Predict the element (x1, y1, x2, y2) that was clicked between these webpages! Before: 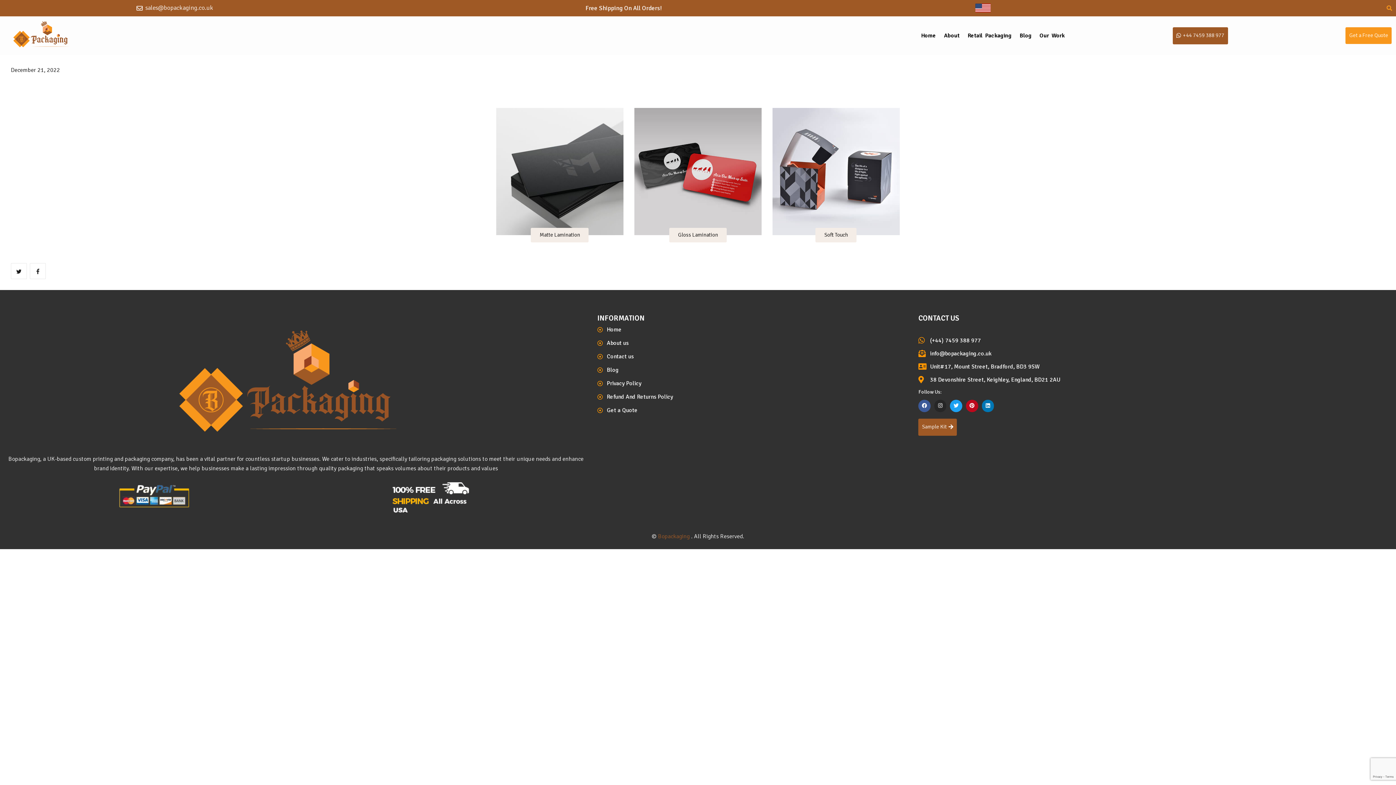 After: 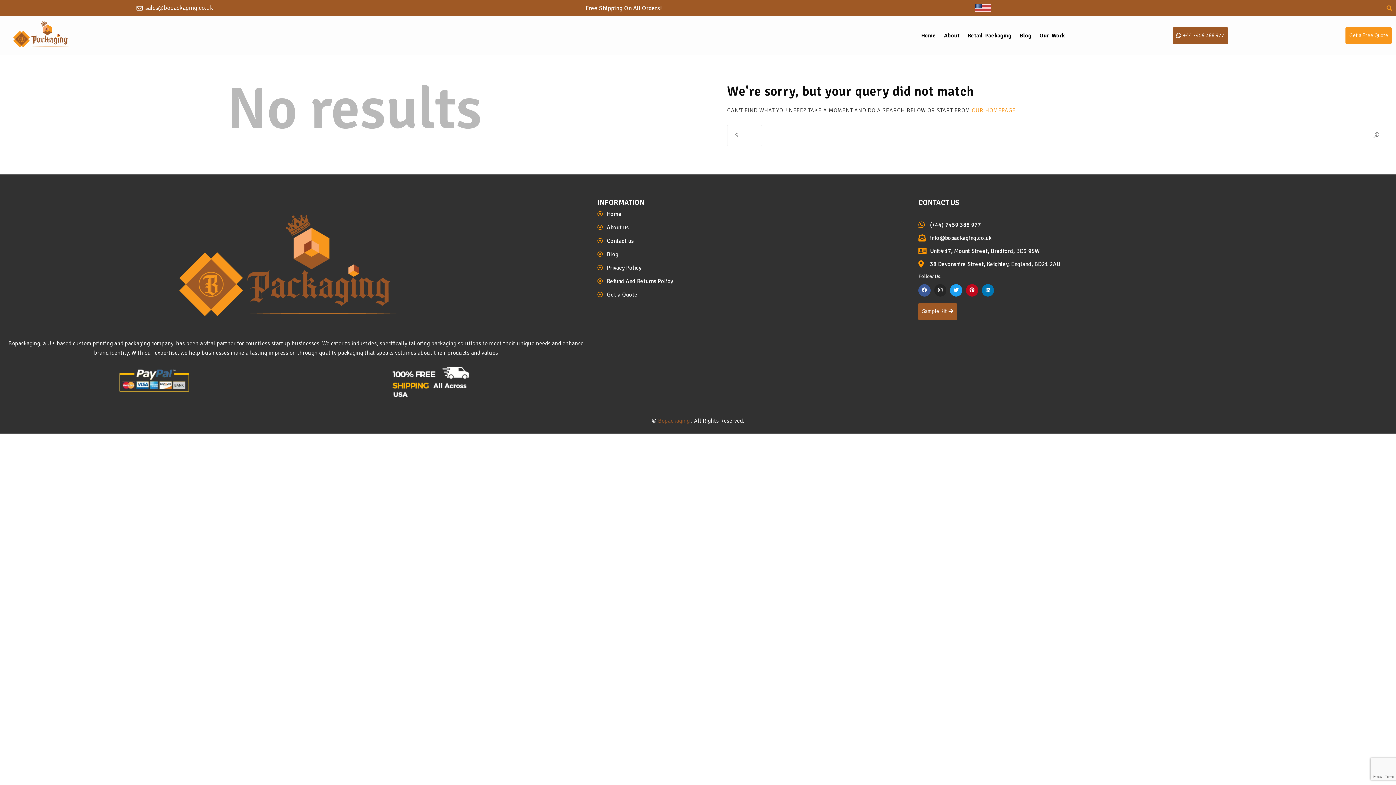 Action: label: Blog bbox: (1015, 30, 1035, 40)